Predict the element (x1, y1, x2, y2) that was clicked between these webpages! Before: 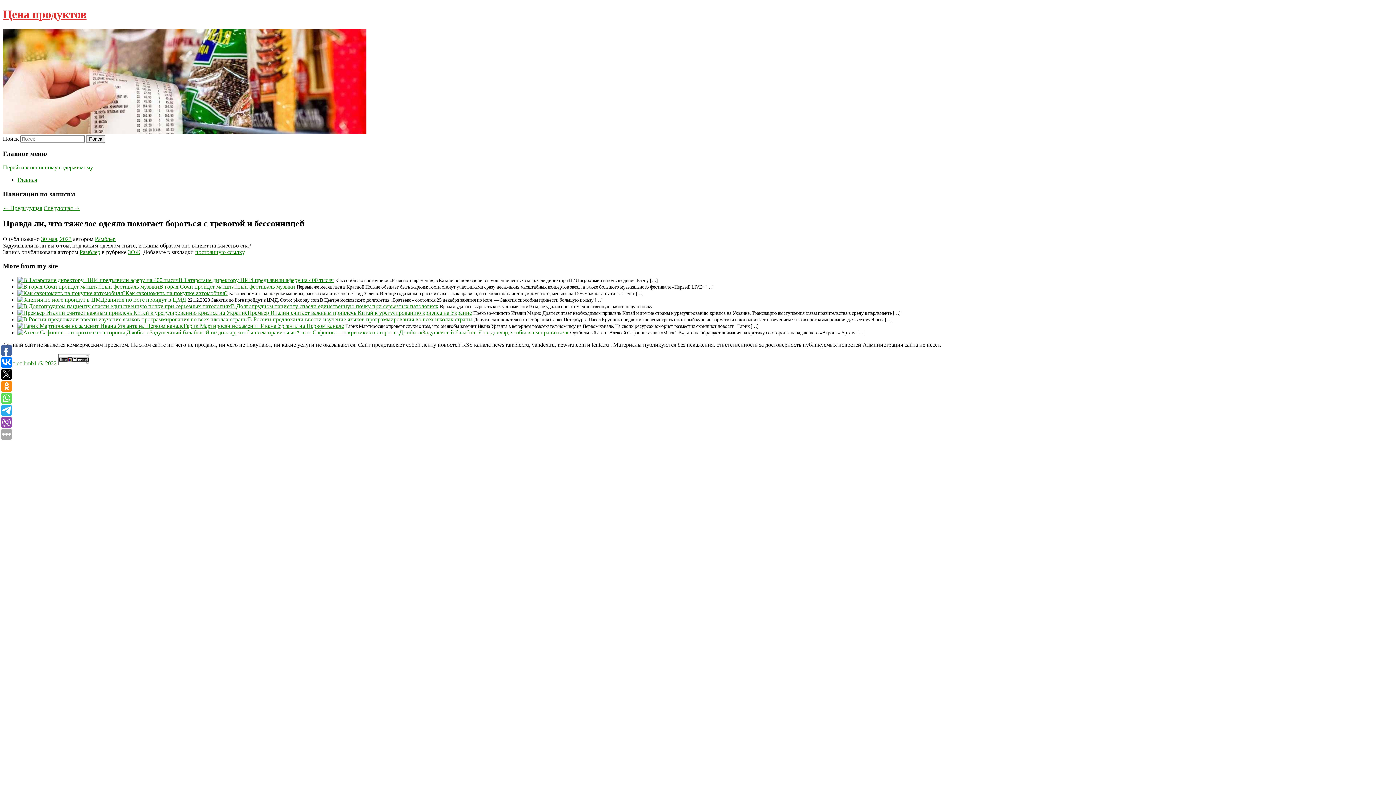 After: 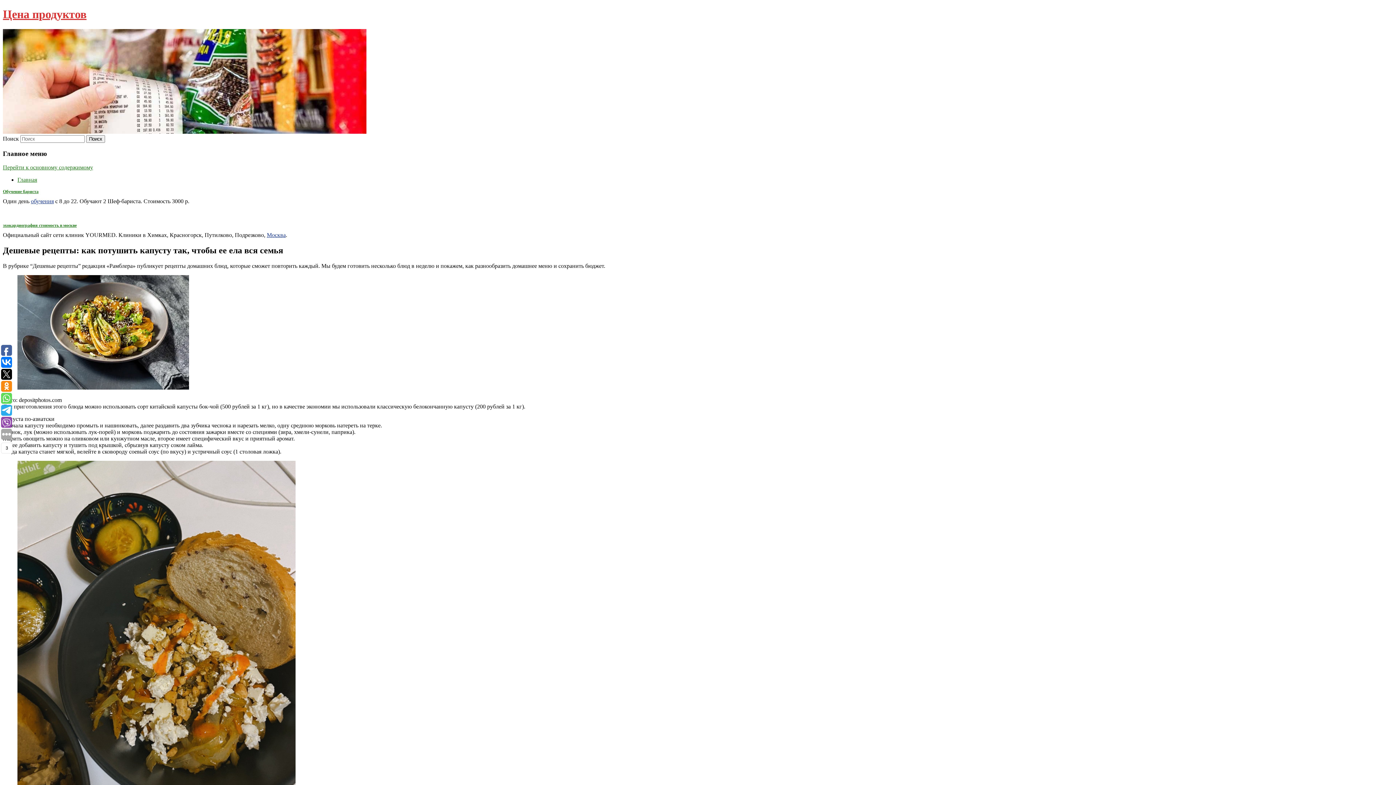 Action: label: Цена продуктов bbox: (2, 7, 86, 20)